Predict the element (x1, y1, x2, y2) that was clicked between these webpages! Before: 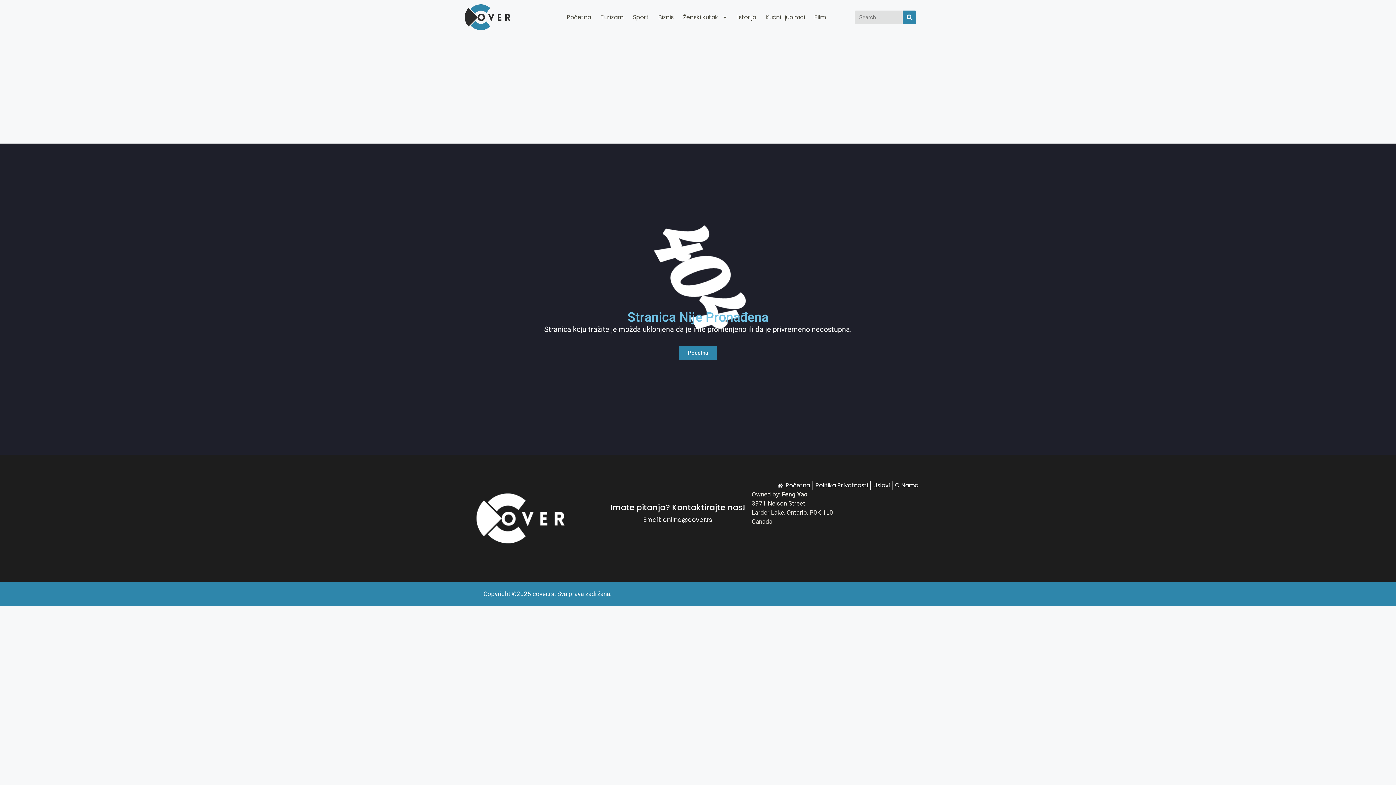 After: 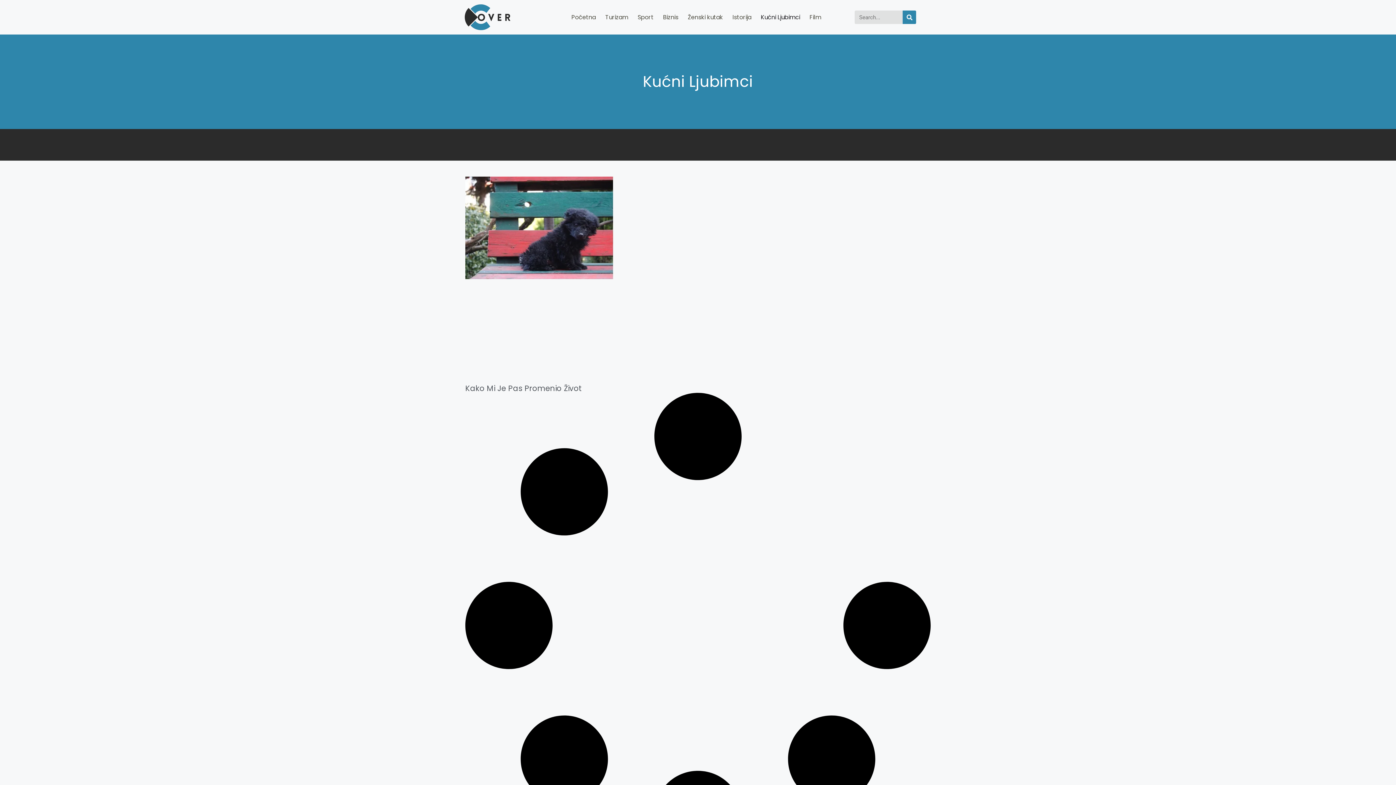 Action: bbox: (761, 8, 809, 25) label: Kućni Ljubimci